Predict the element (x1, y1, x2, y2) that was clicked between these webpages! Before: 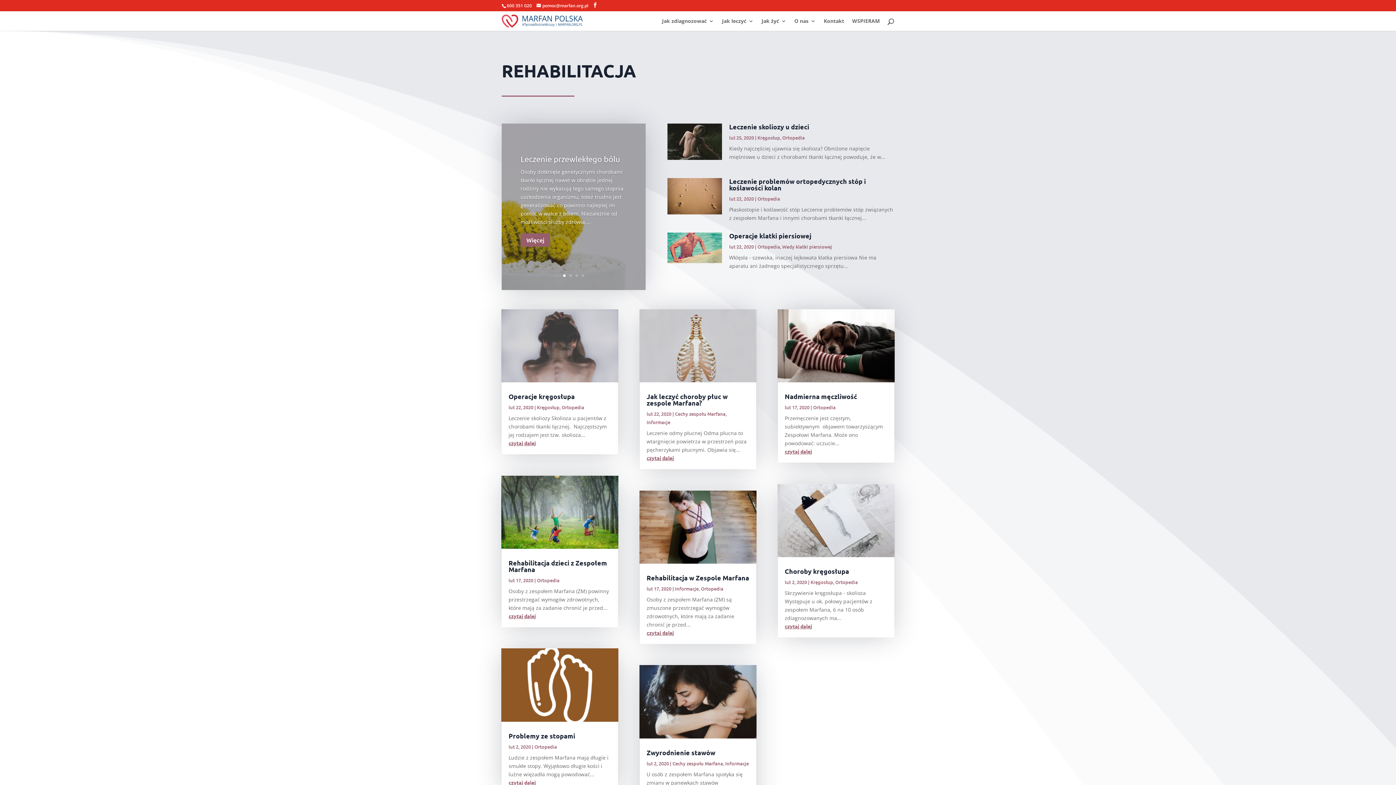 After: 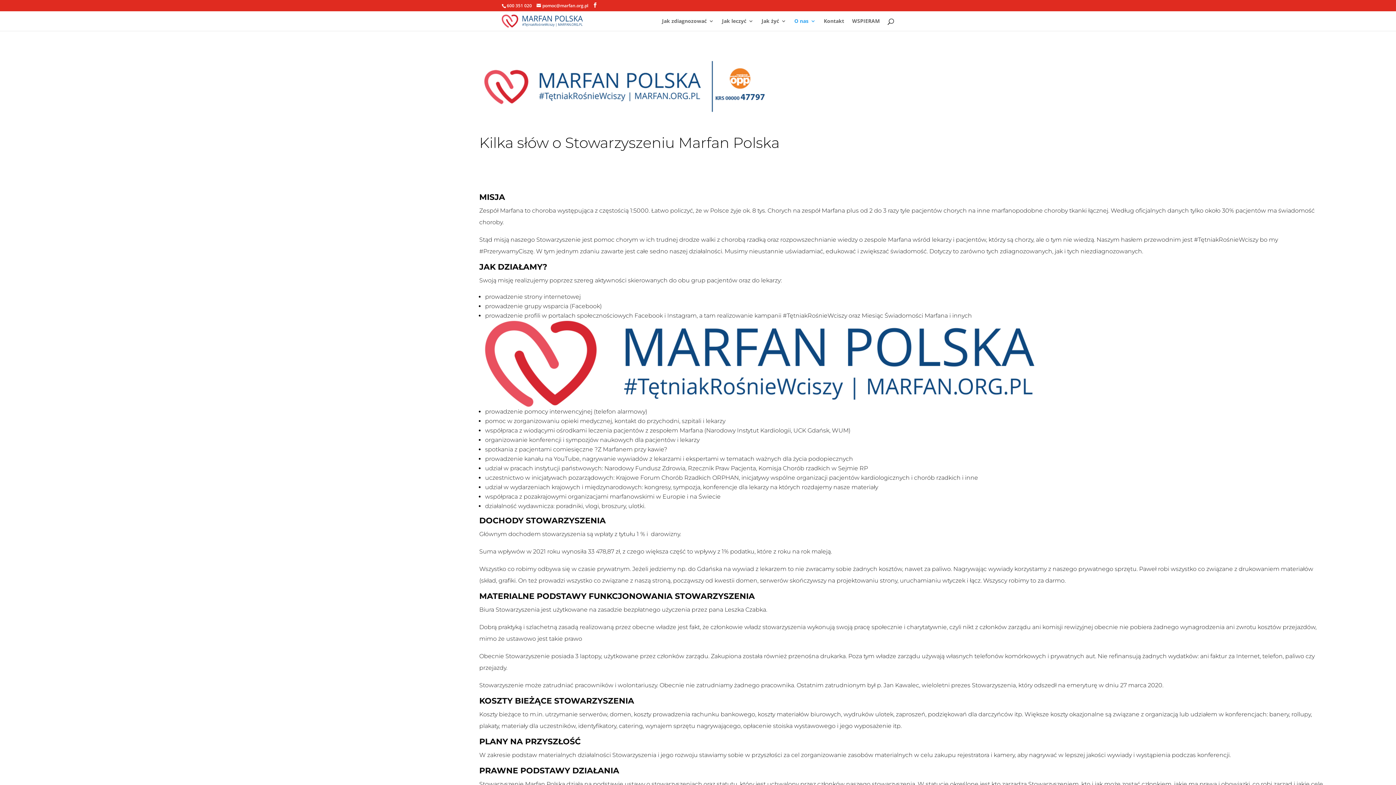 Action: label: O nas bbox: (794, 18, 816, 30)